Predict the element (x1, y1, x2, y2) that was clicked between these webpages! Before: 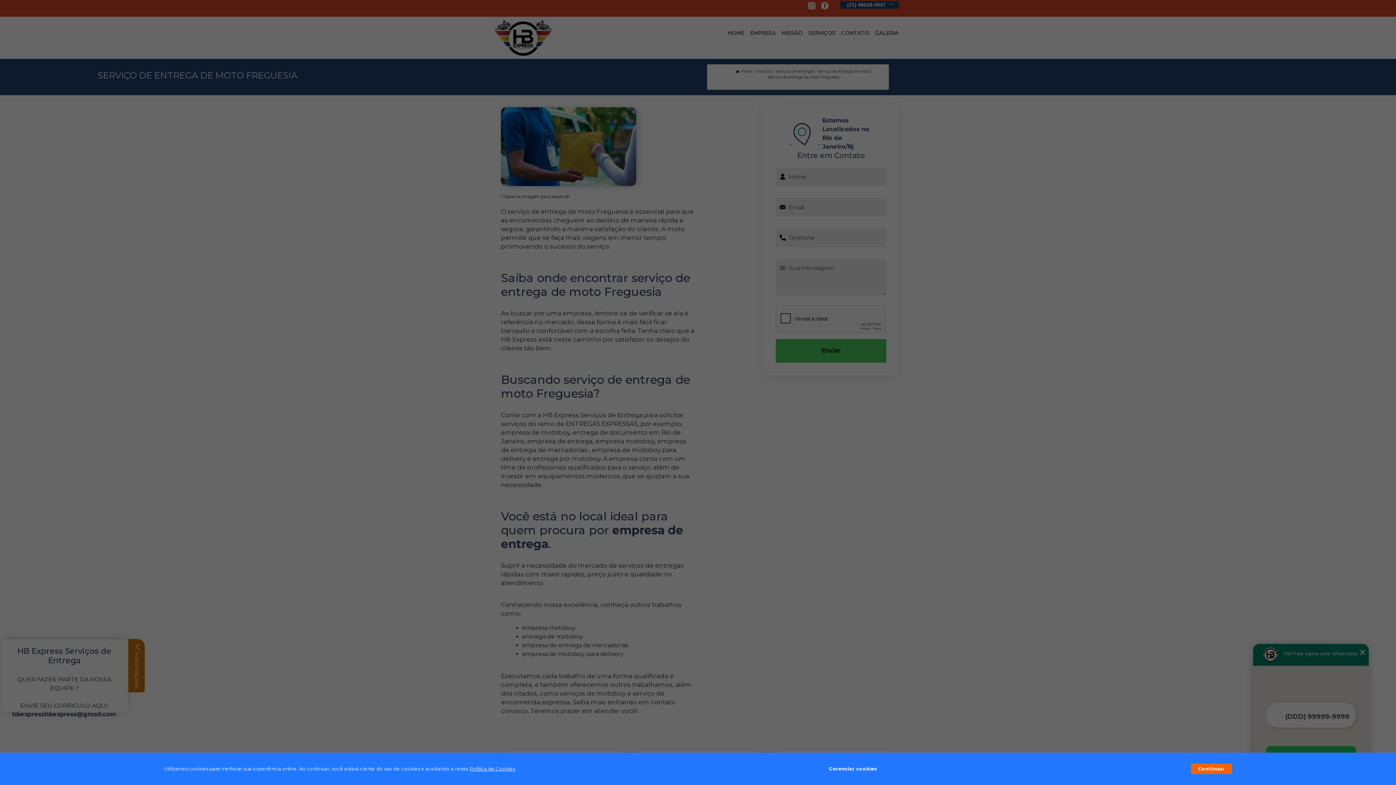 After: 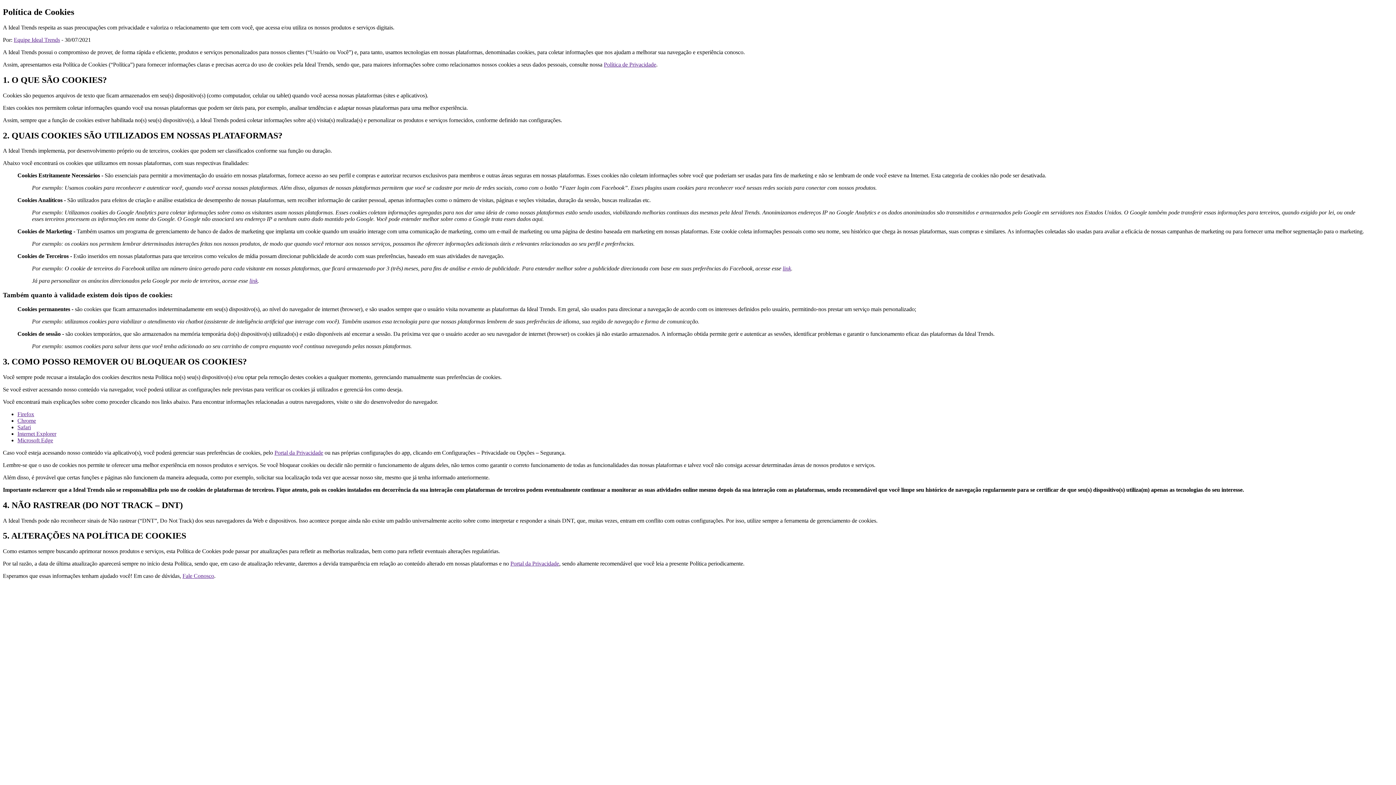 Action: bbox: (469, 766, 515, 772) label: Política de Cookies